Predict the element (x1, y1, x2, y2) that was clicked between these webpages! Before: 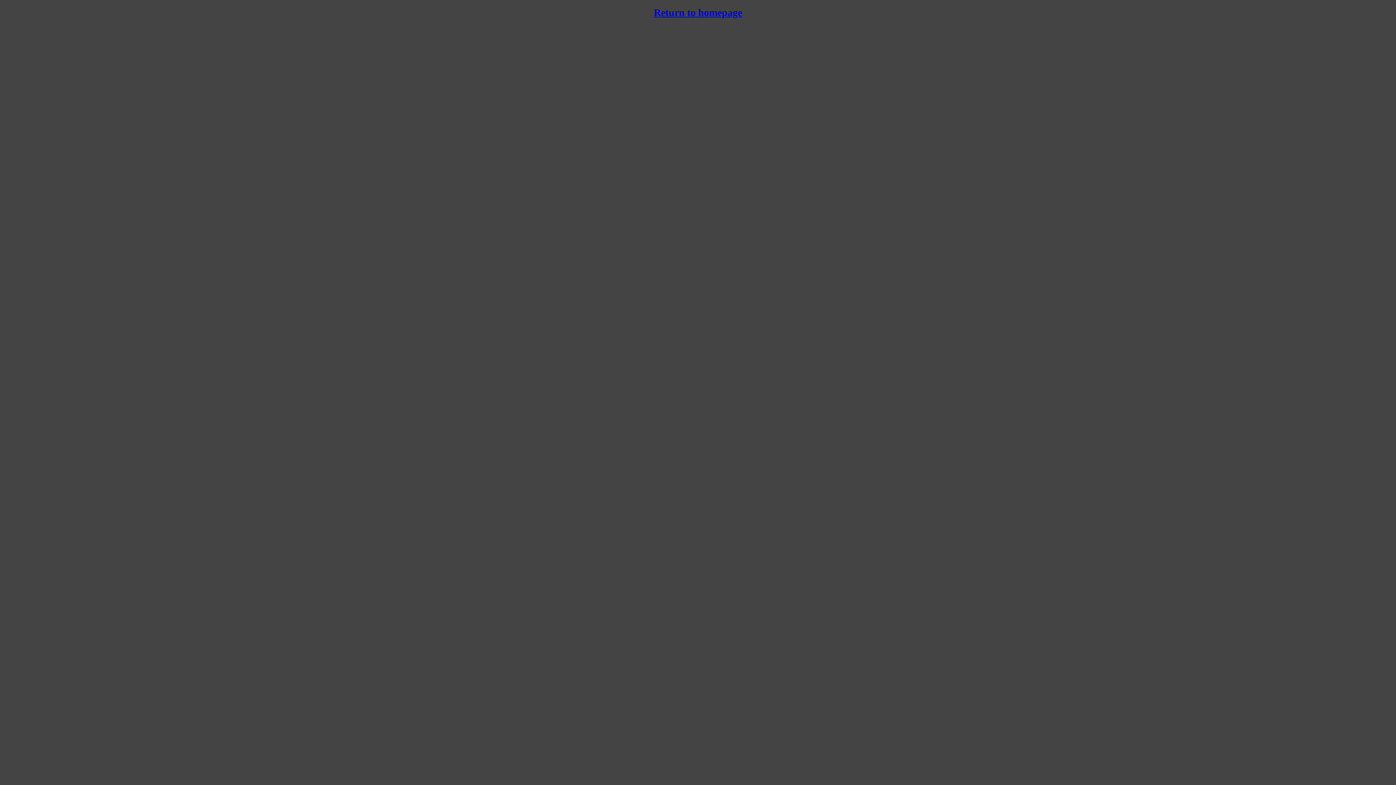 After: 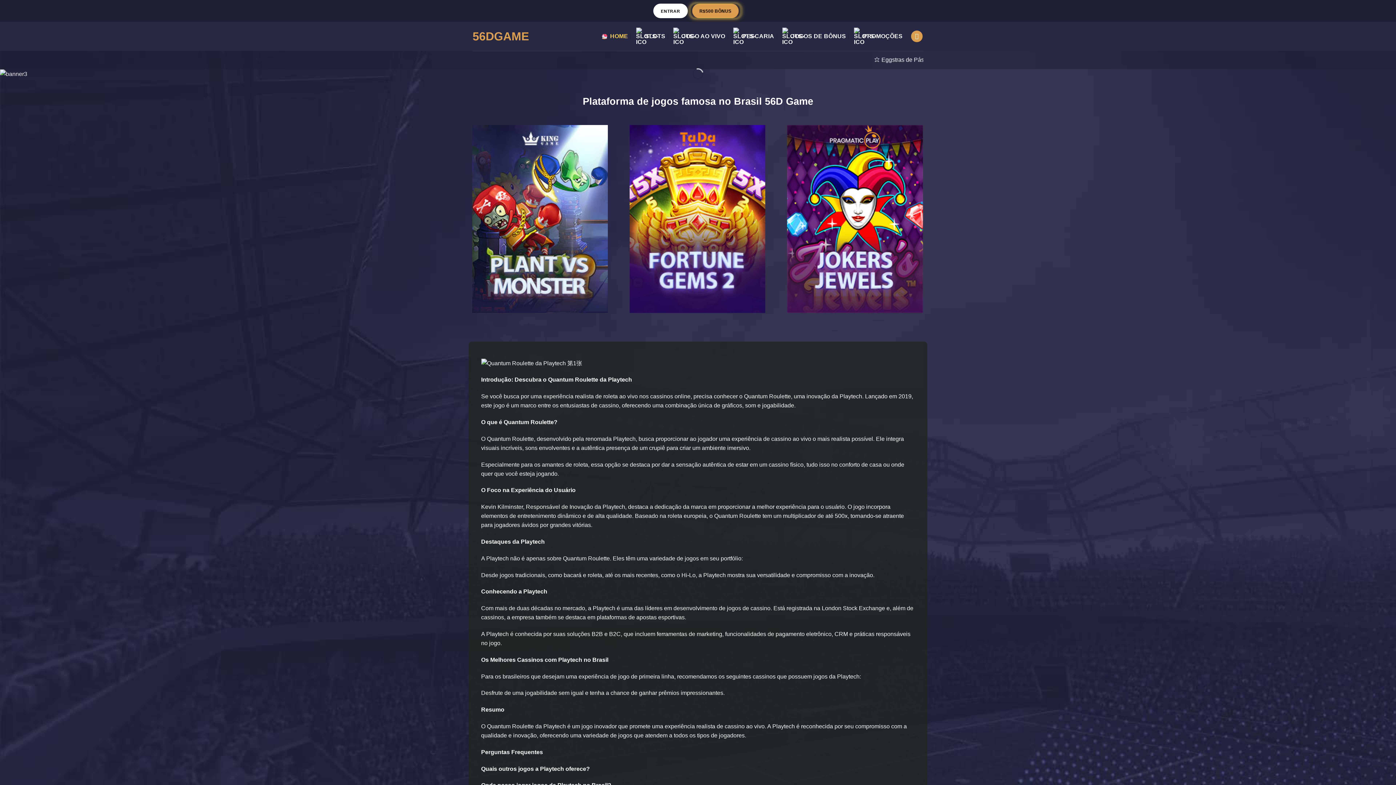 Action: label: Return to homepage bbox: (654, 6, 742, 18)